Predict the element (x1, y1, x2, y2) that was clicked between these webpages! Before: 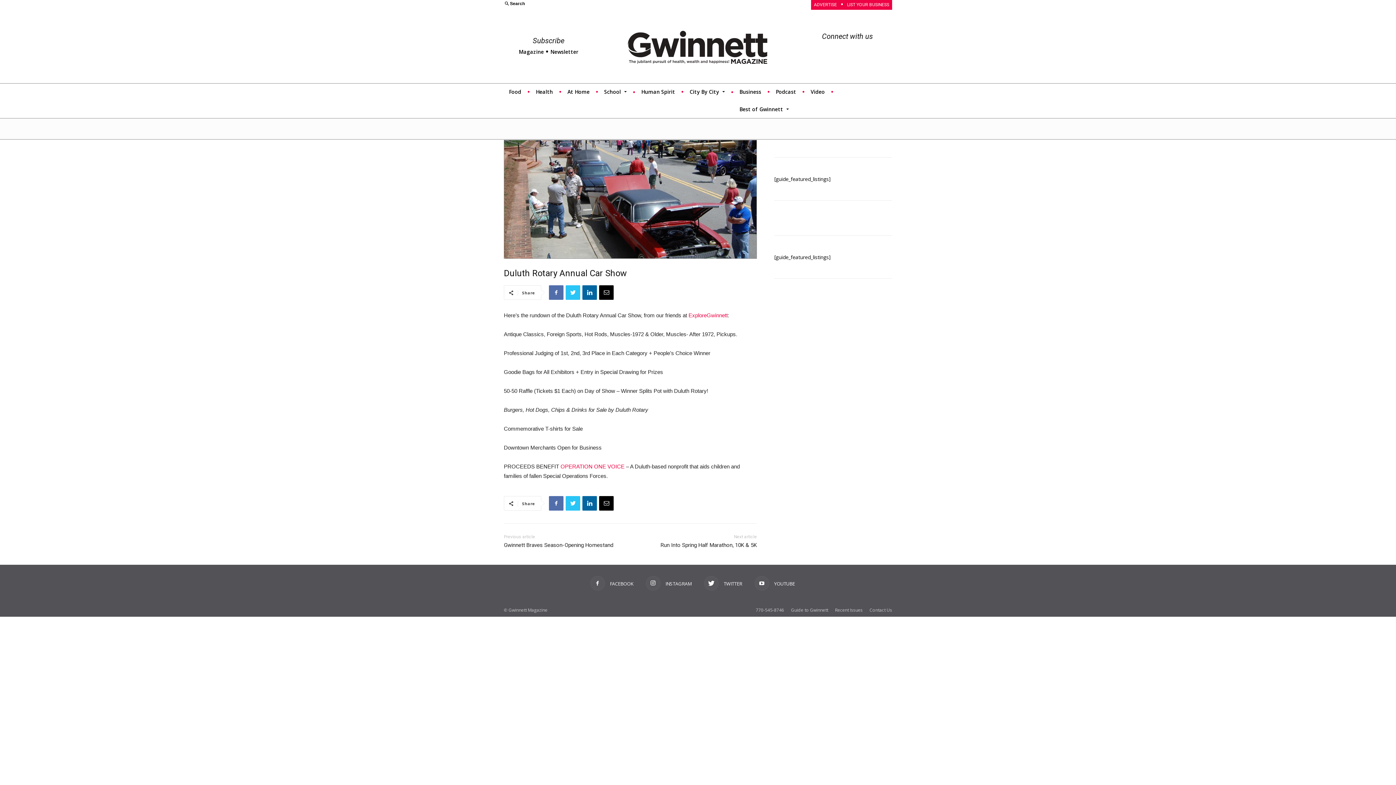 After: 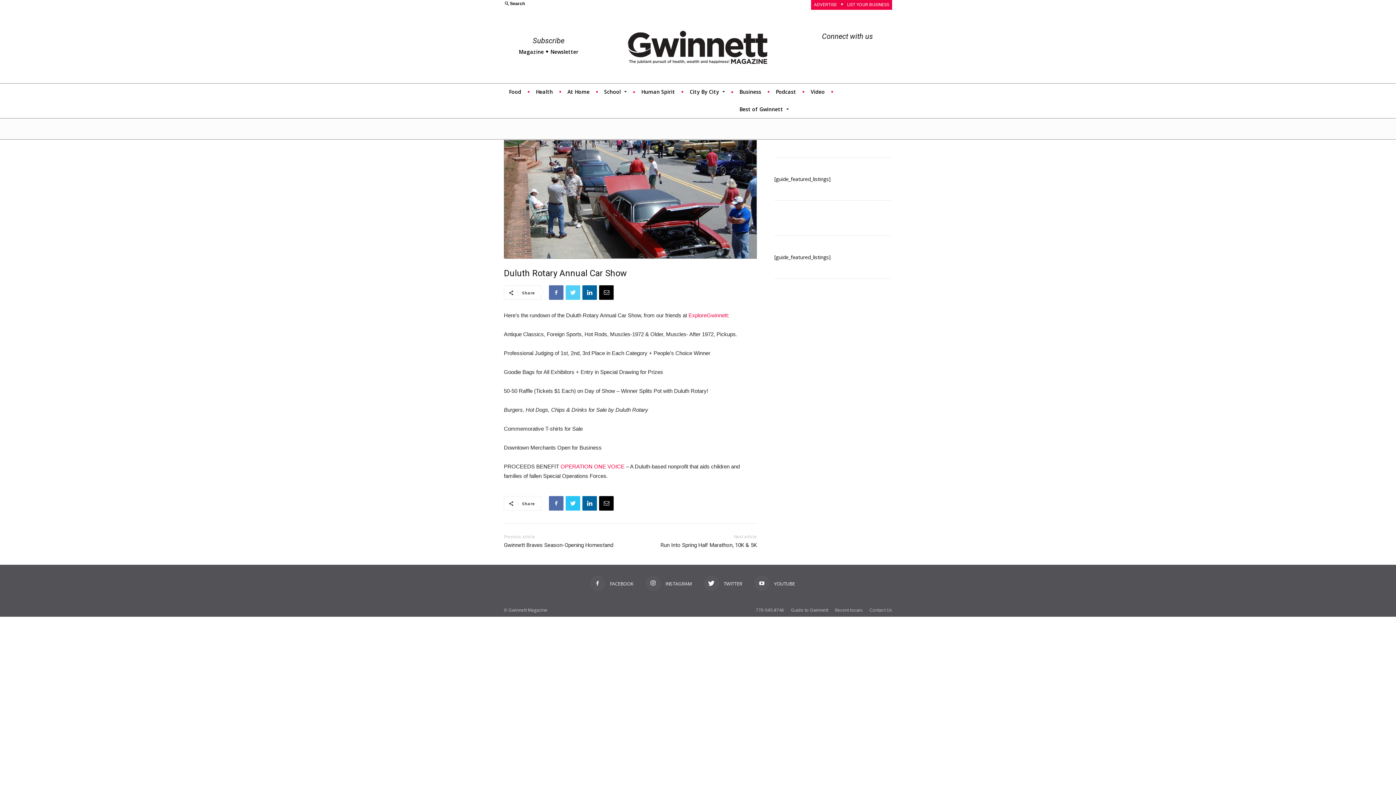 Action: bbox: (565, 285, 580, 300)